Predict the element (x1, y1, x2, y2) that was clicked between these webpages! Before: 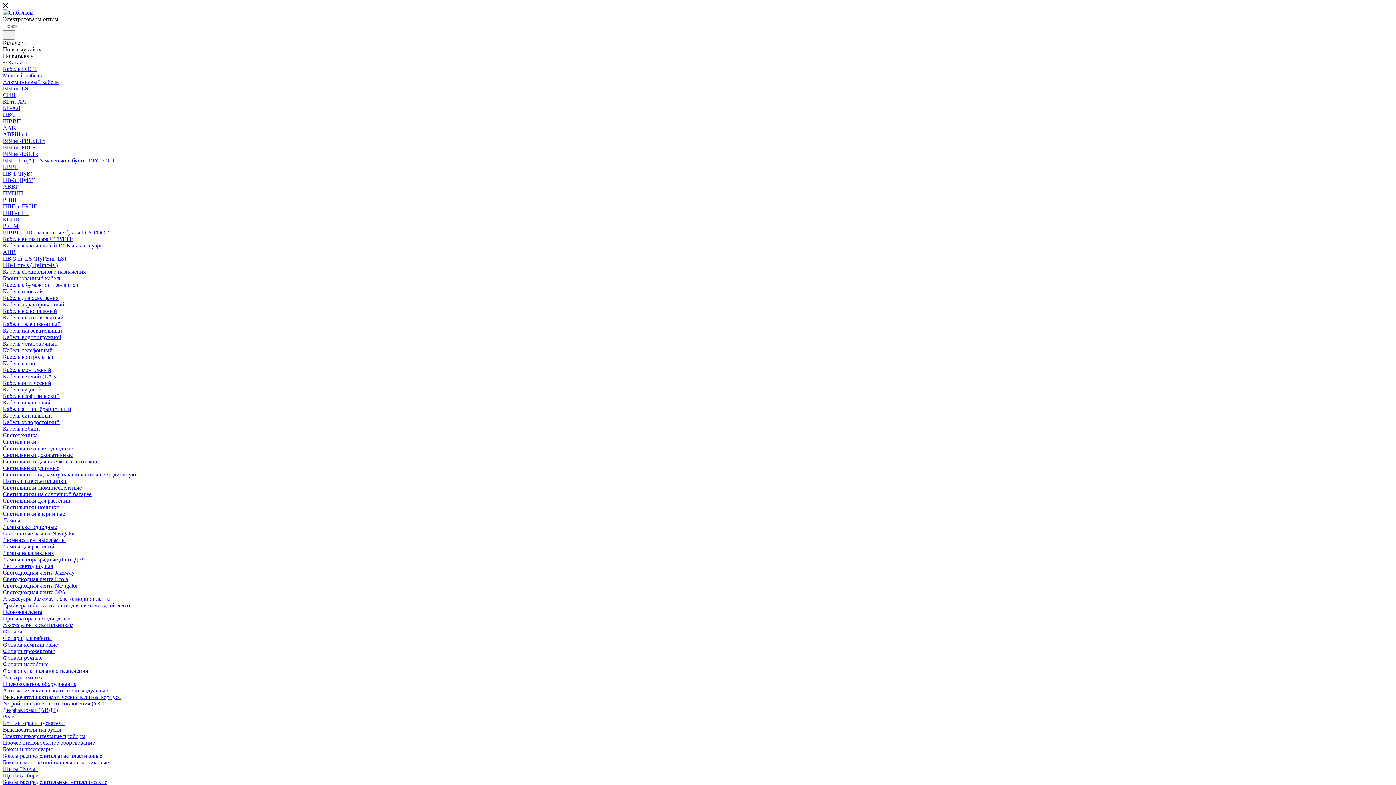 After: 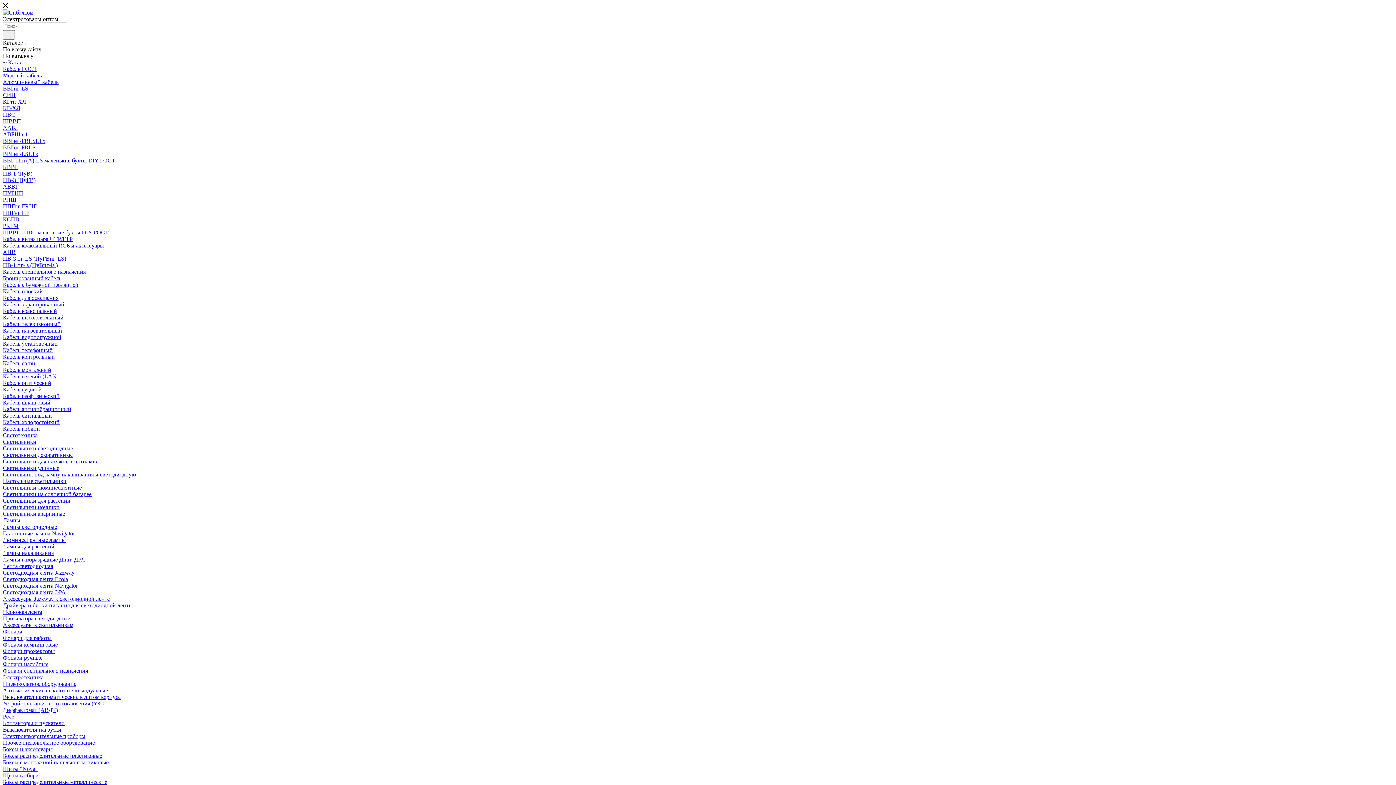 Action: bbox: (2, 196, 16, 202) label: РПШ